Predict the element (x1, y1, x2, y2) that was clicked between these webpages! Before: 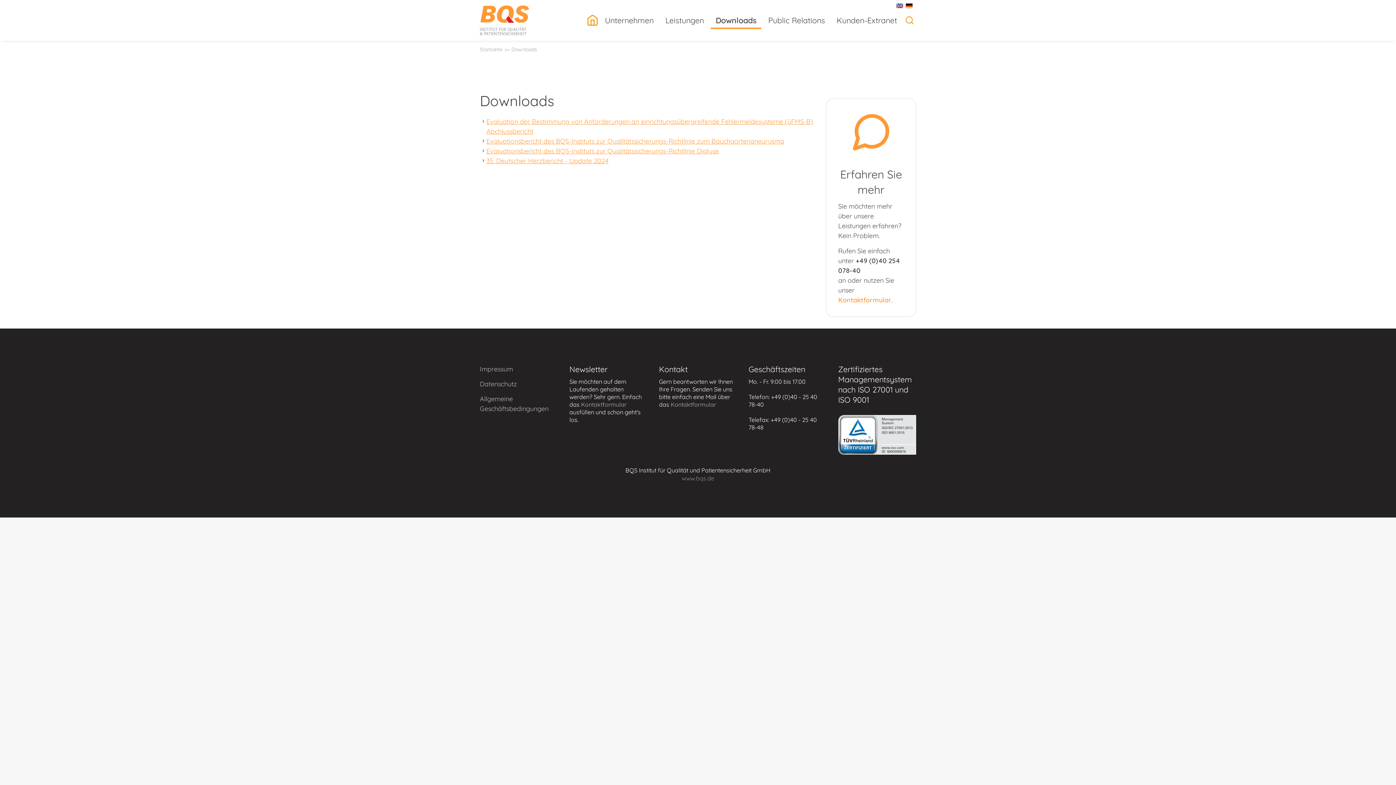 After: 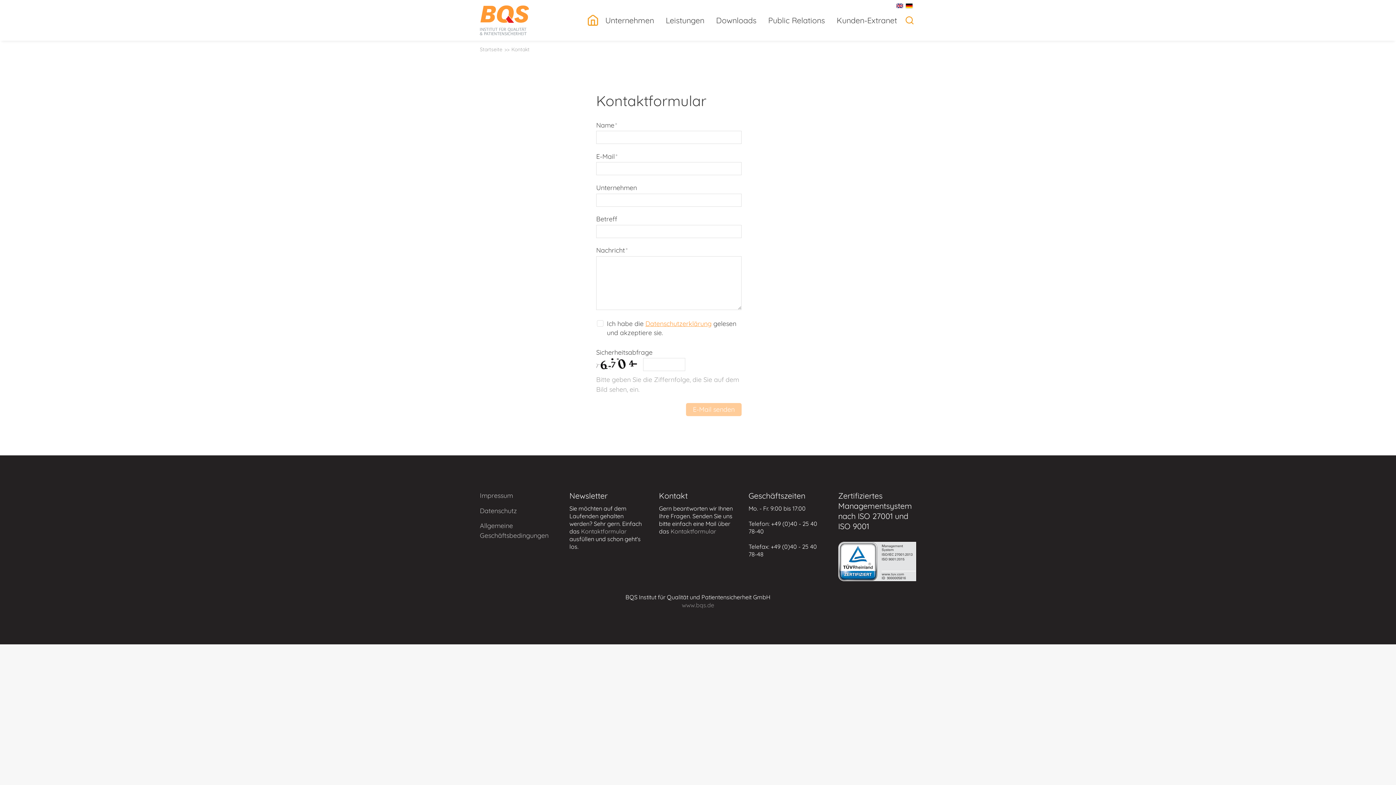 Action: bbox: (838, 295, 891, 304) label: Kontaktformular